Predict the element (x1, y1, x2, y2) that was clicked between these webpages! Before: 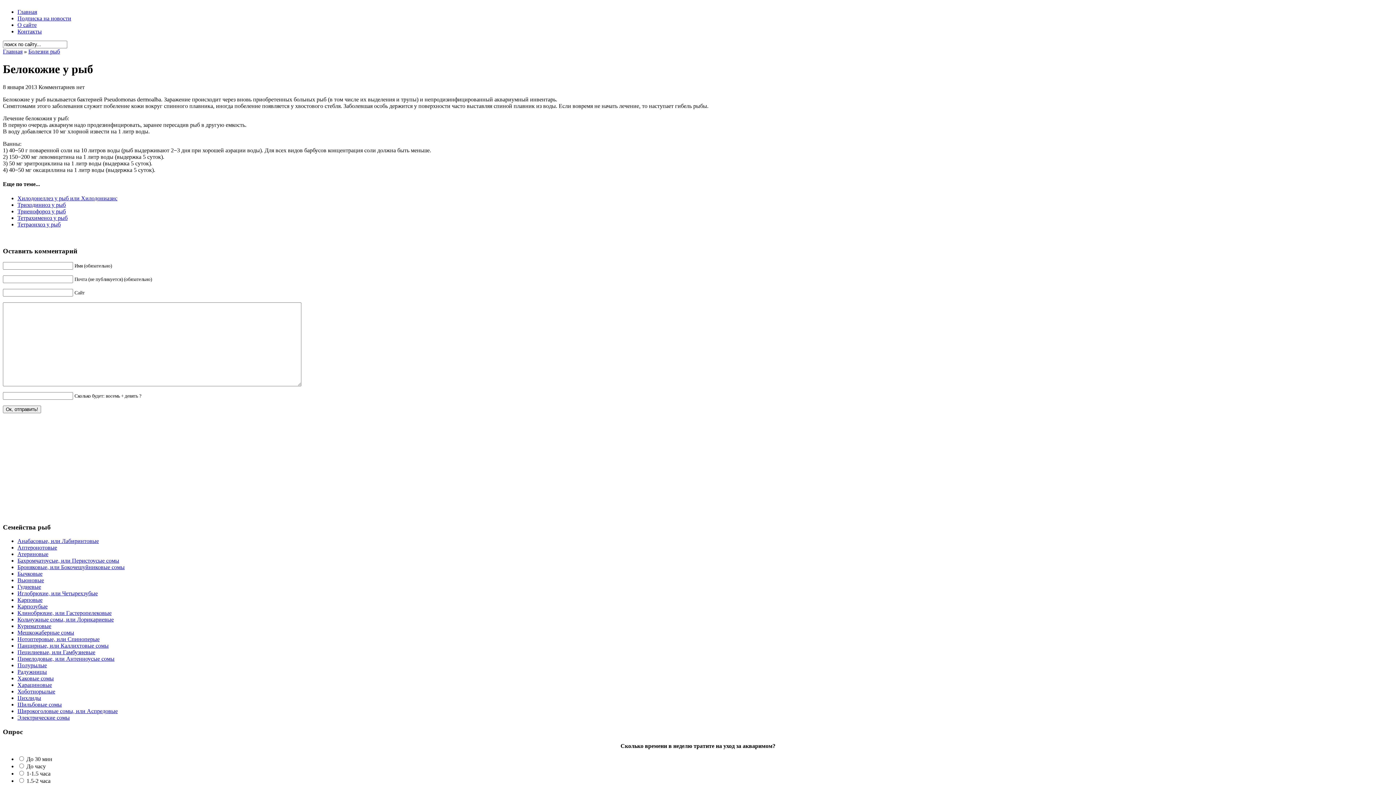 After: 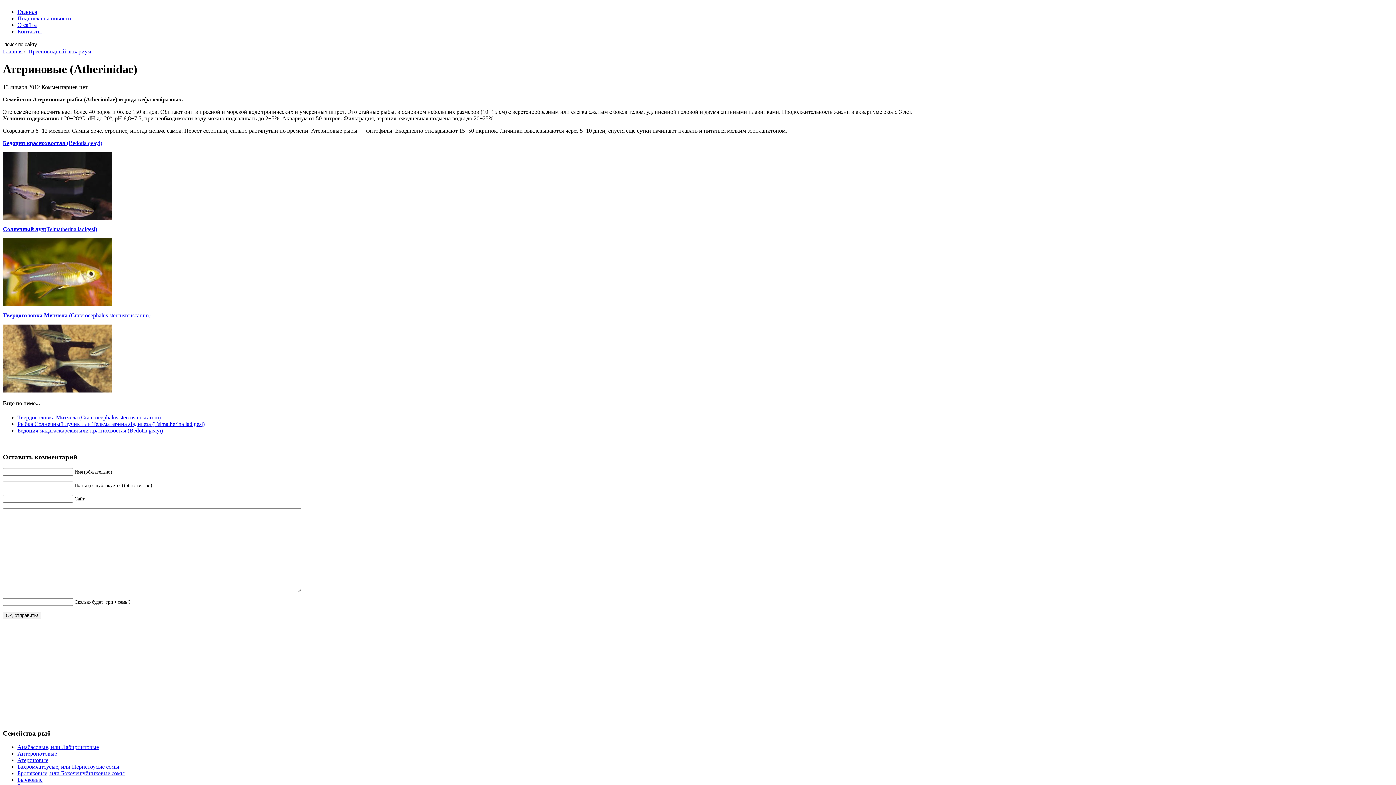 Action: bbox: (17, 551, 48, 557) label: Атериновые